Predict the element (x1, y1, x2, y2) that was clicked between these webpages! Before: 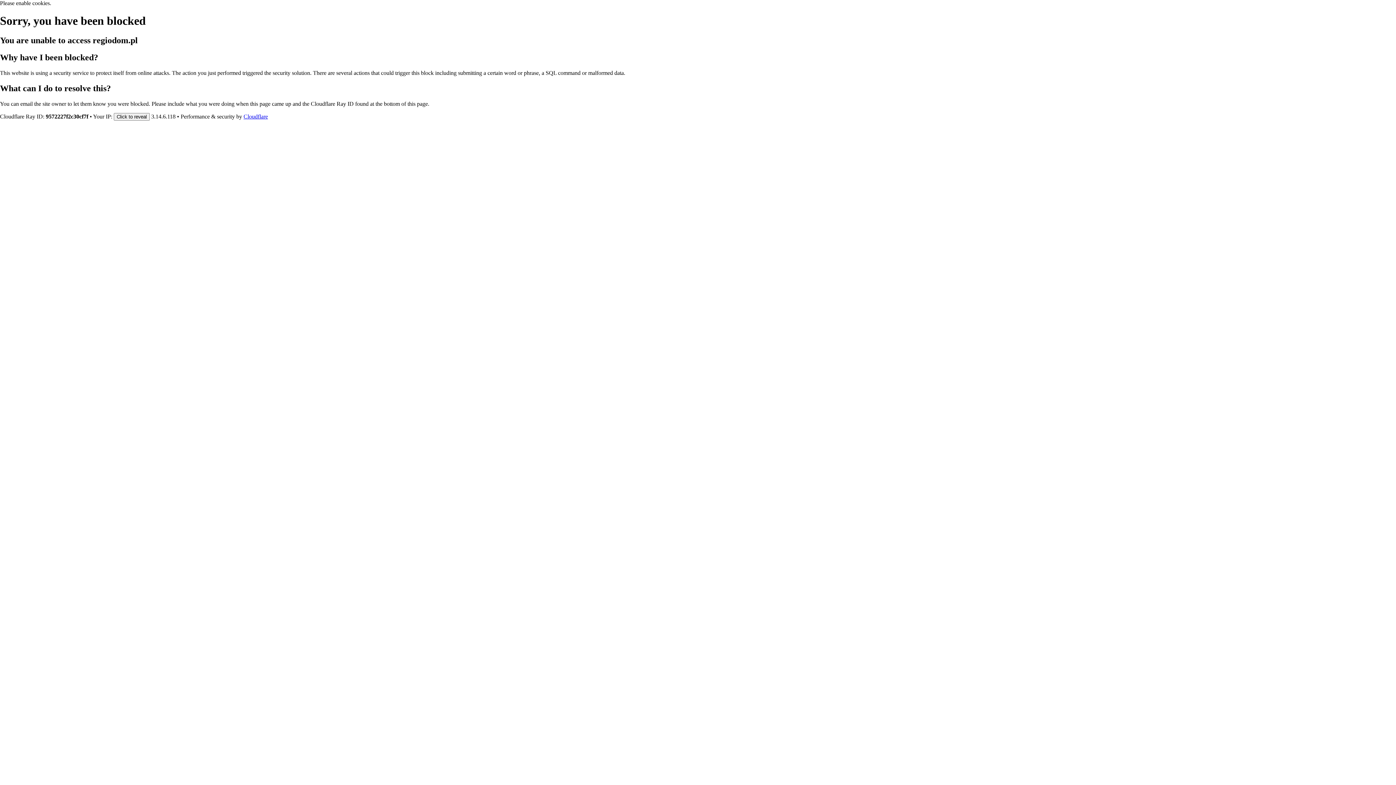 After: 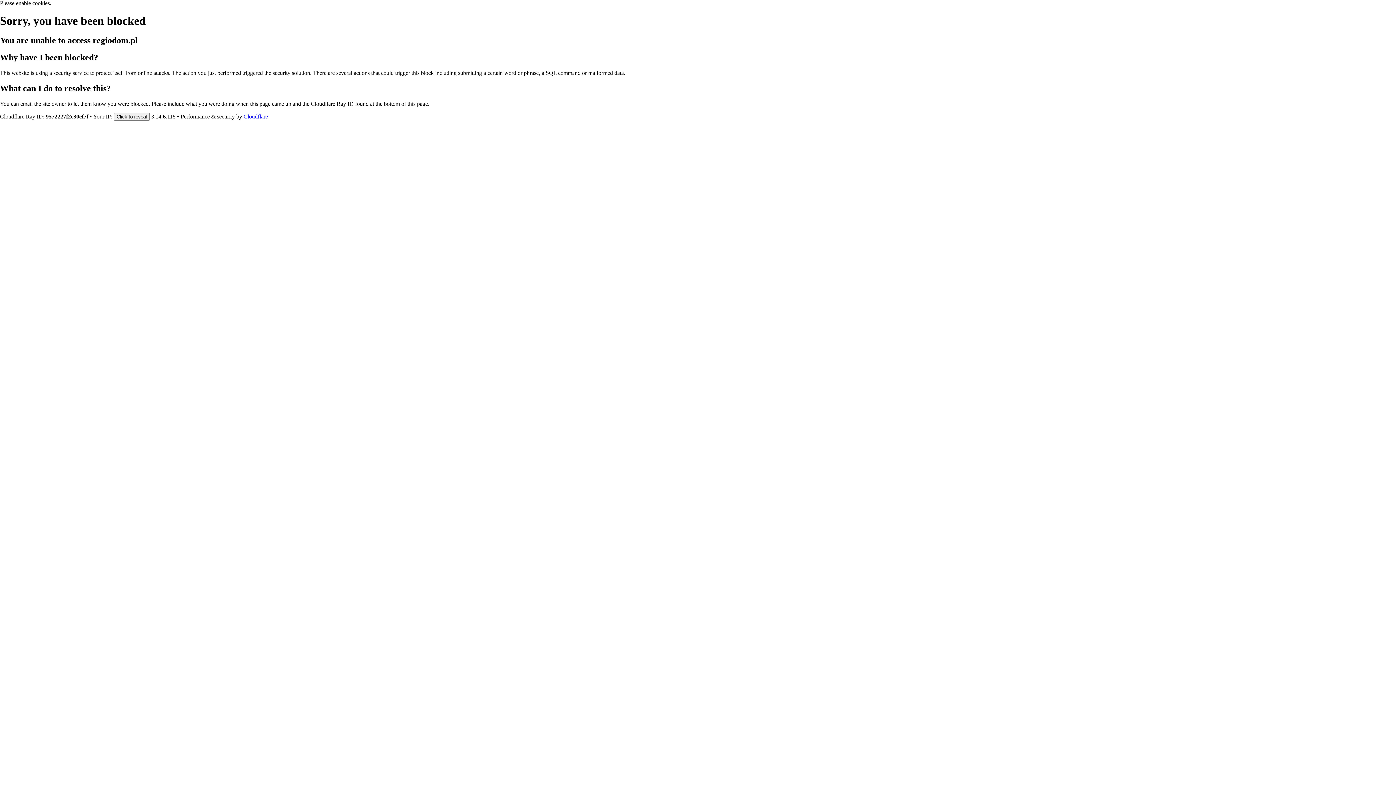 Action: bbox: (243, 113, 268, 119) label: Cloudflare